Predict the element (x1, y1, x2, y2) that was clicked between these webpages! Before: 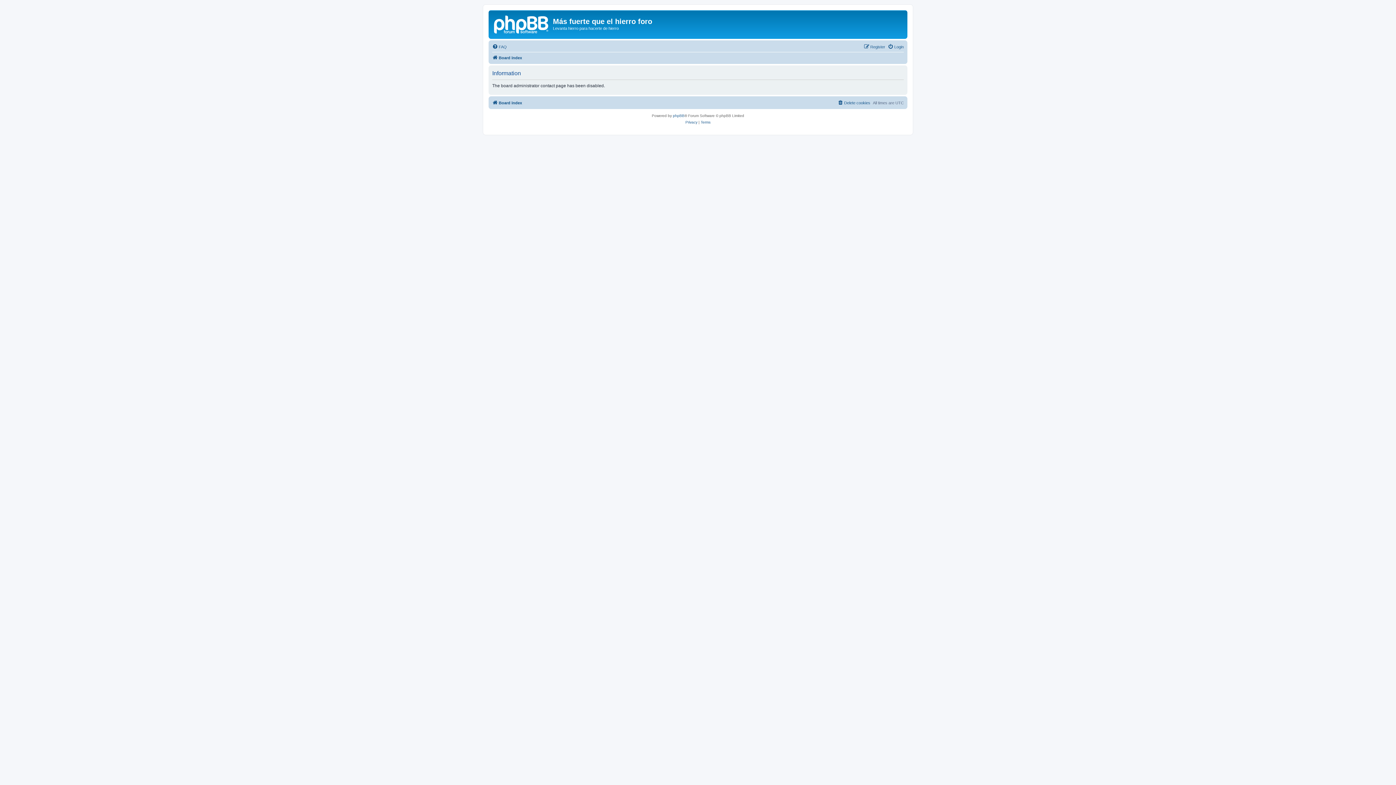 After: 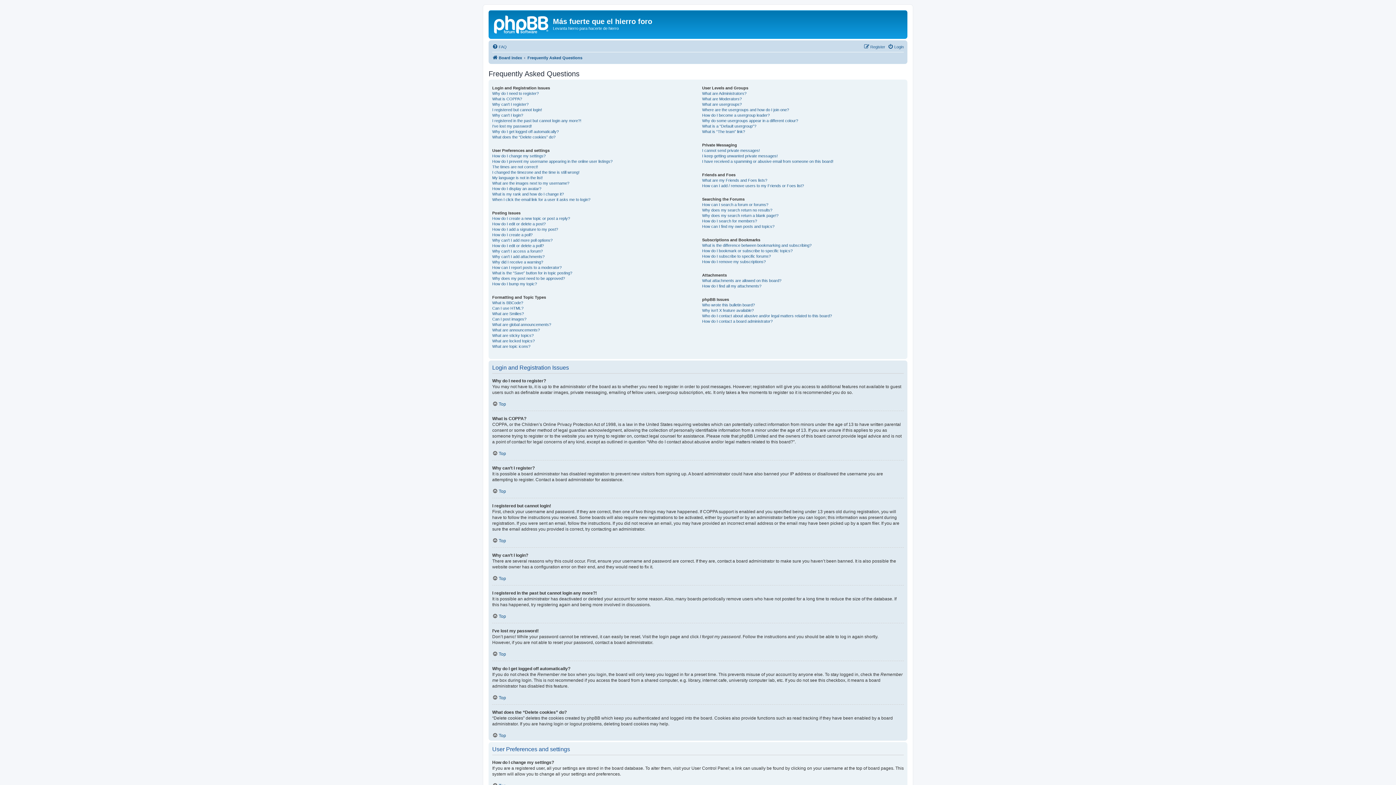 Action: label: FAQ bbox: (492, 42, 506, 51)